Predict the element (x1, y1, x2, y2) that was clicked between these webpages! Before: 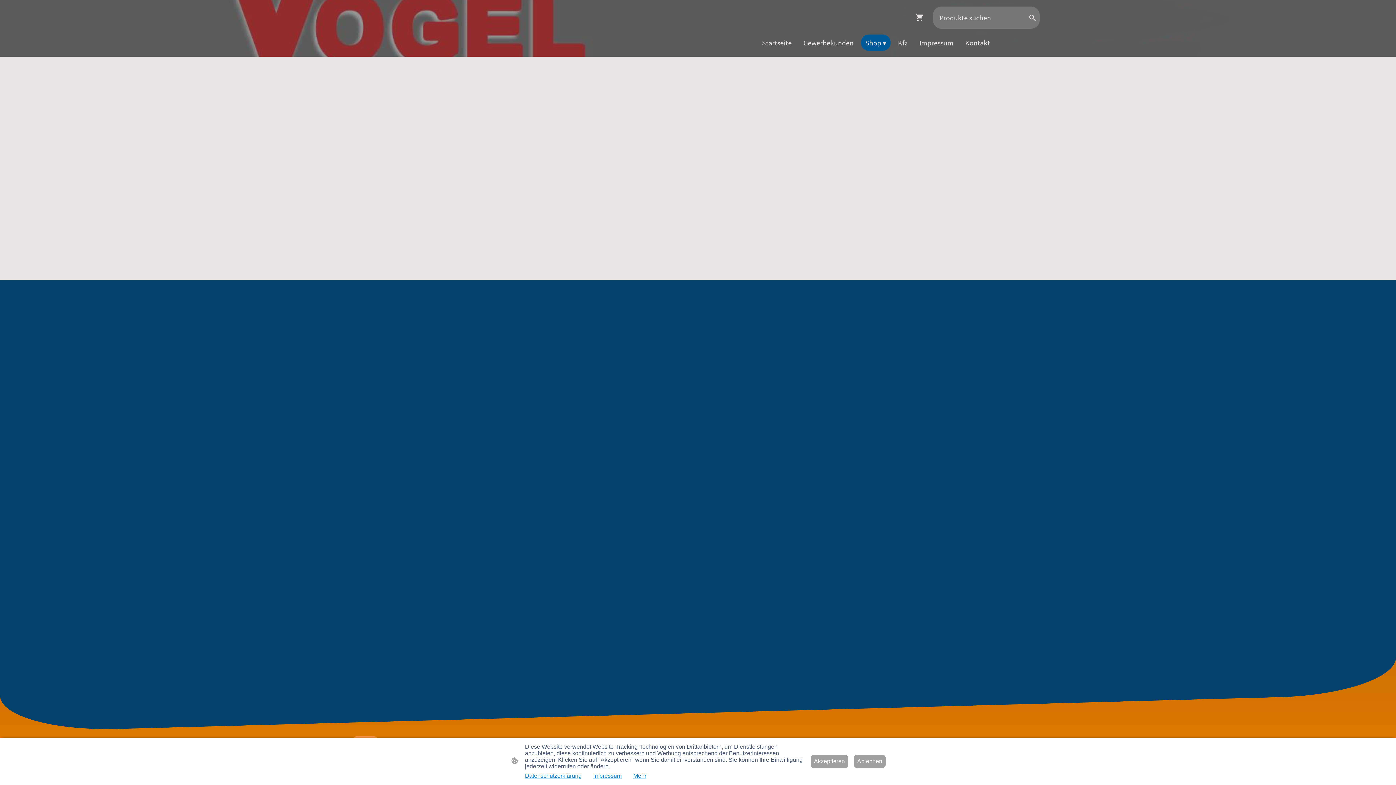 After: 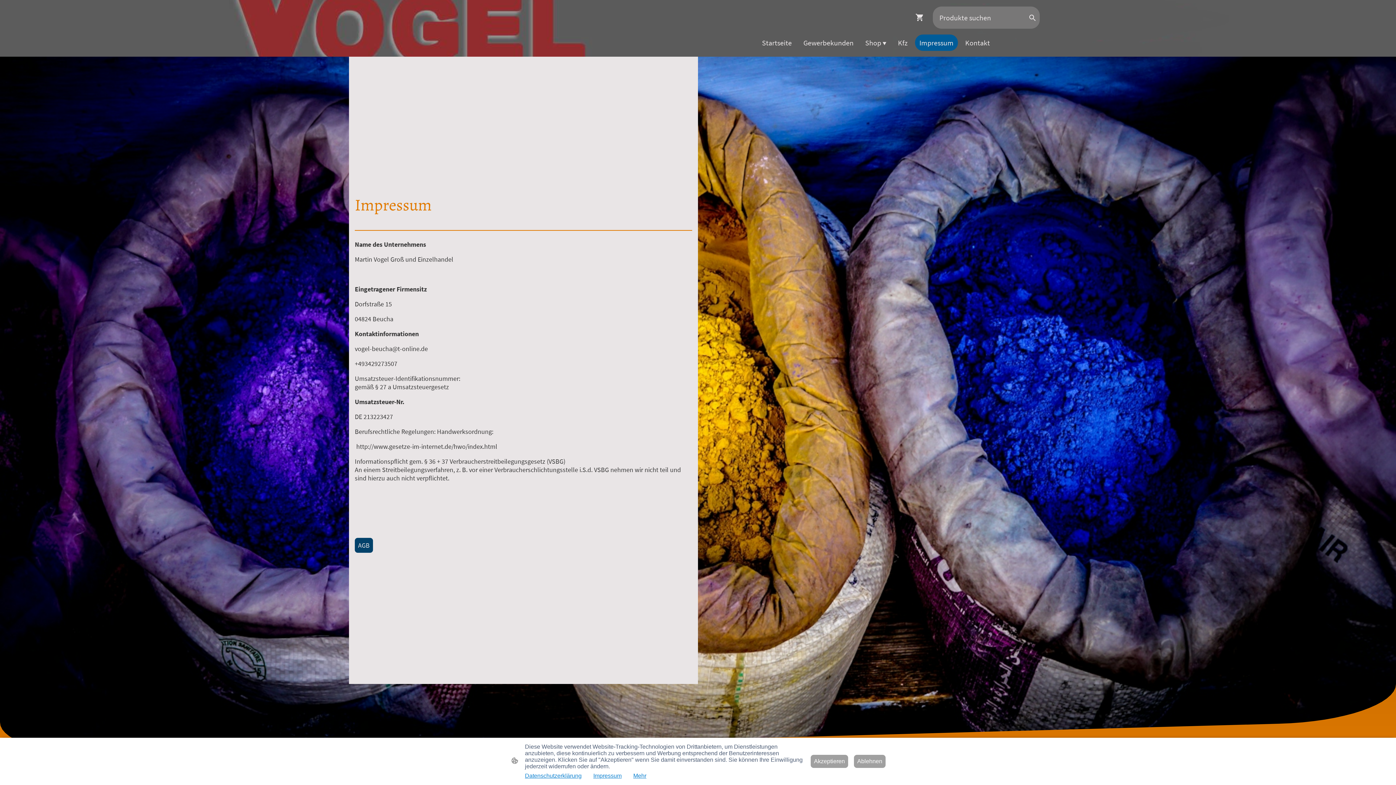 Action: label: Impressum bbox: (593, 773, 621, 779)